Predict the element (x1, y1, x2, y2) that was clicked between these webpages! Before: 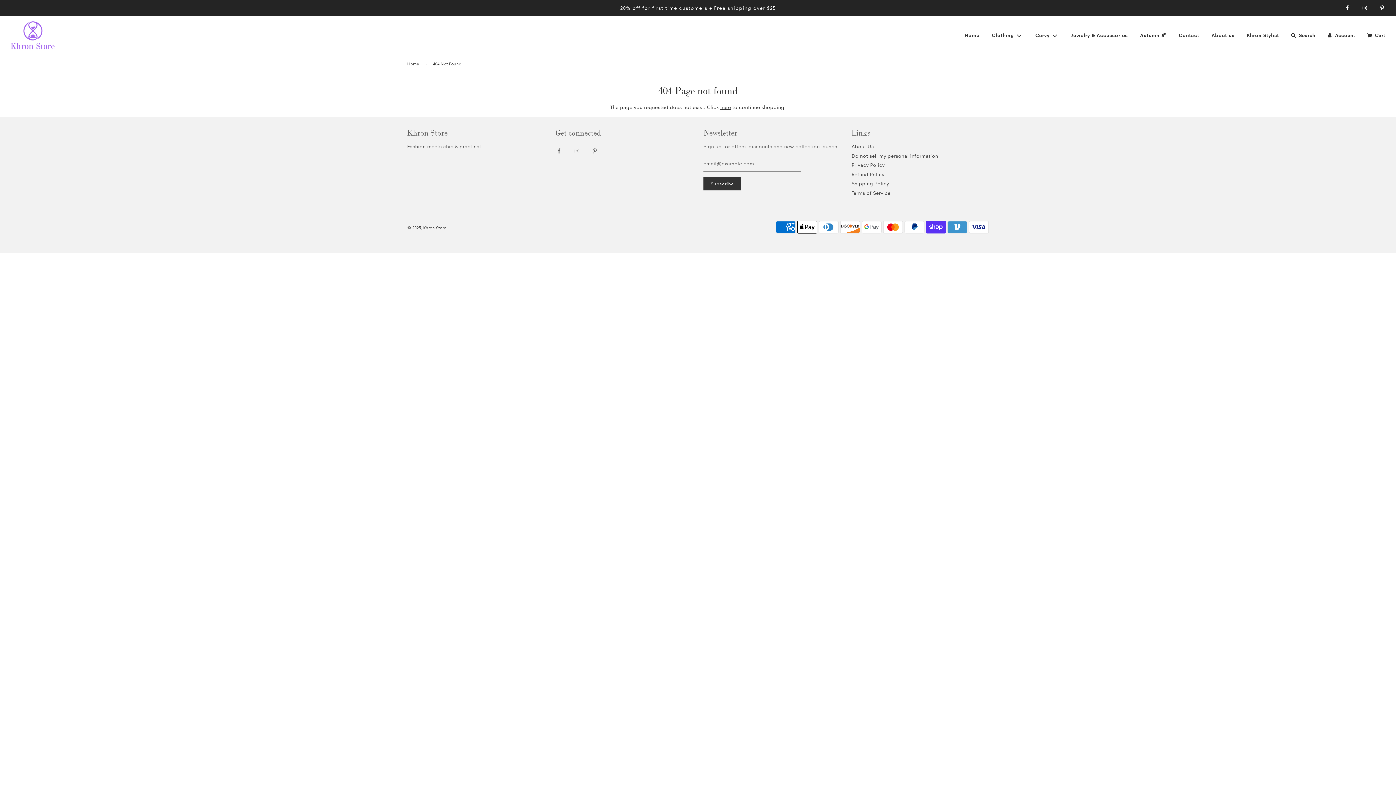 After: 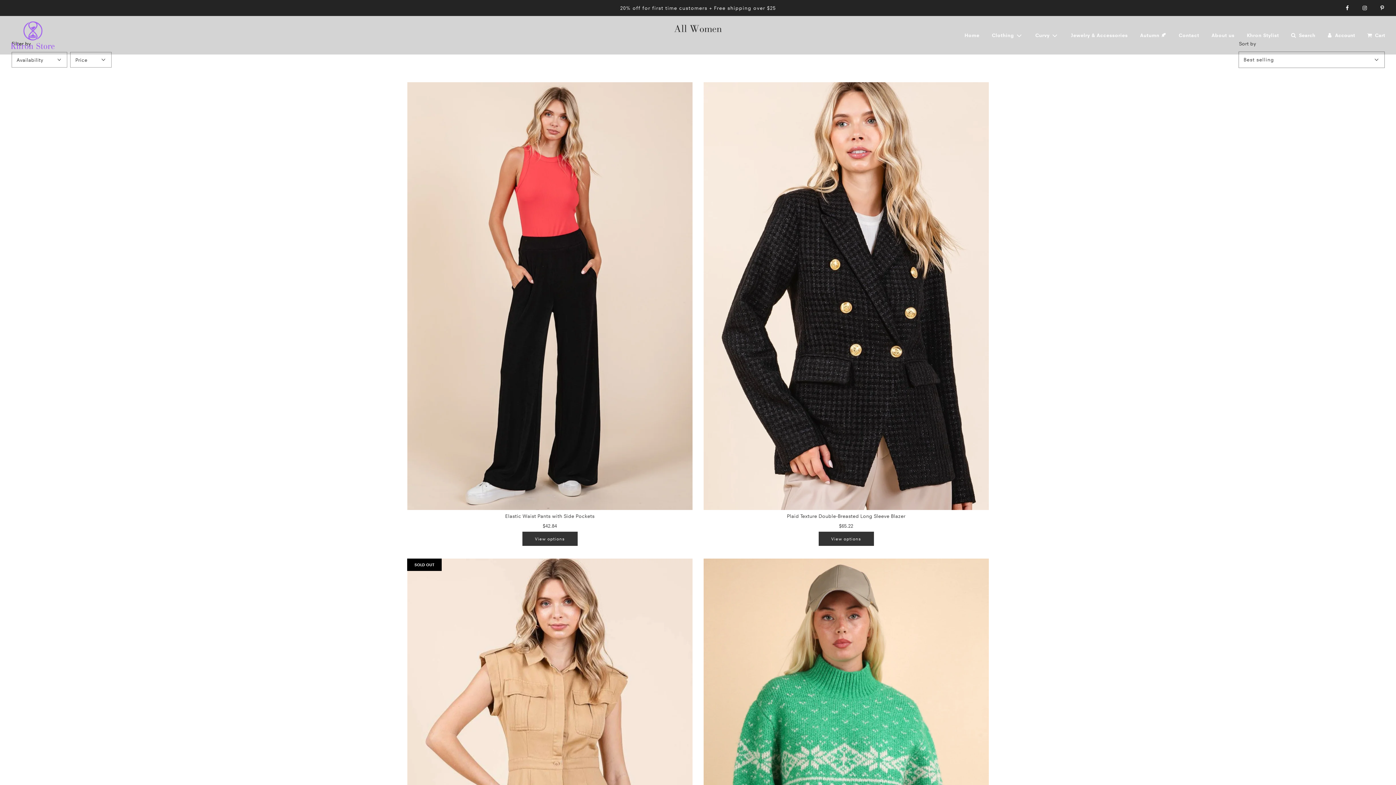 Action: bbox: (986, 25, 1028, 44) label: Clothing